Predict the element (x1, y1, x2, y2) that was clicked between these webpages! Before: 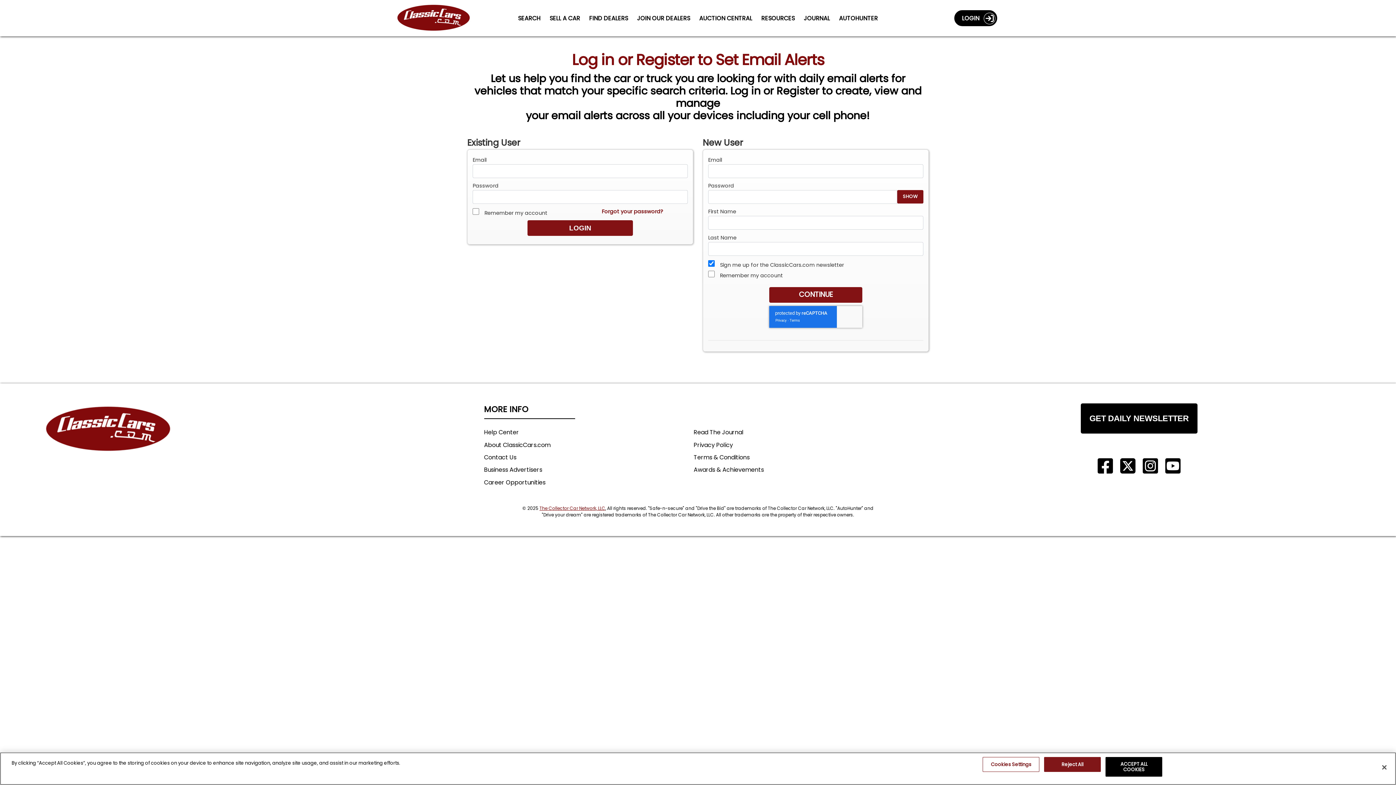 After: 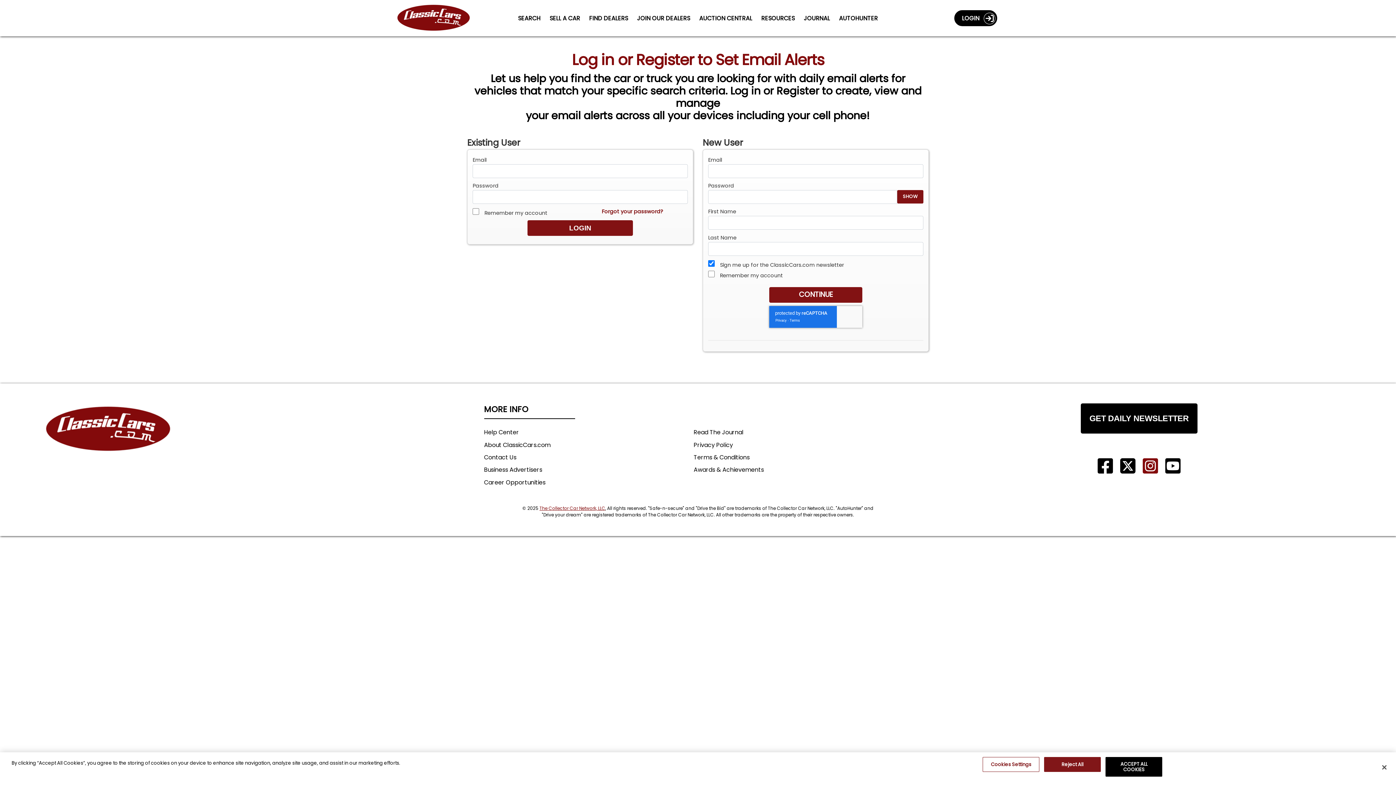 Action: bbox: (1143, 457, 1158, 475) label: Go to our Instagram page.